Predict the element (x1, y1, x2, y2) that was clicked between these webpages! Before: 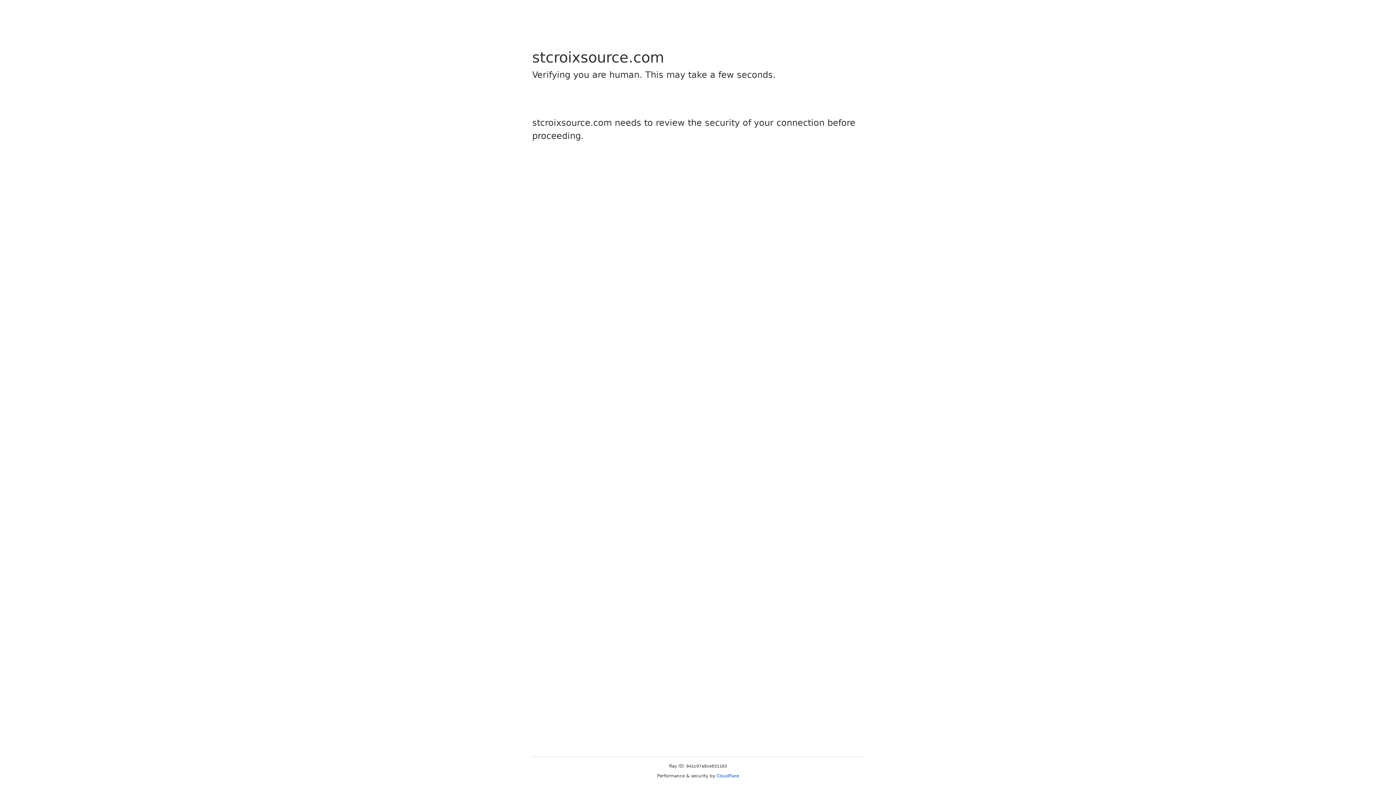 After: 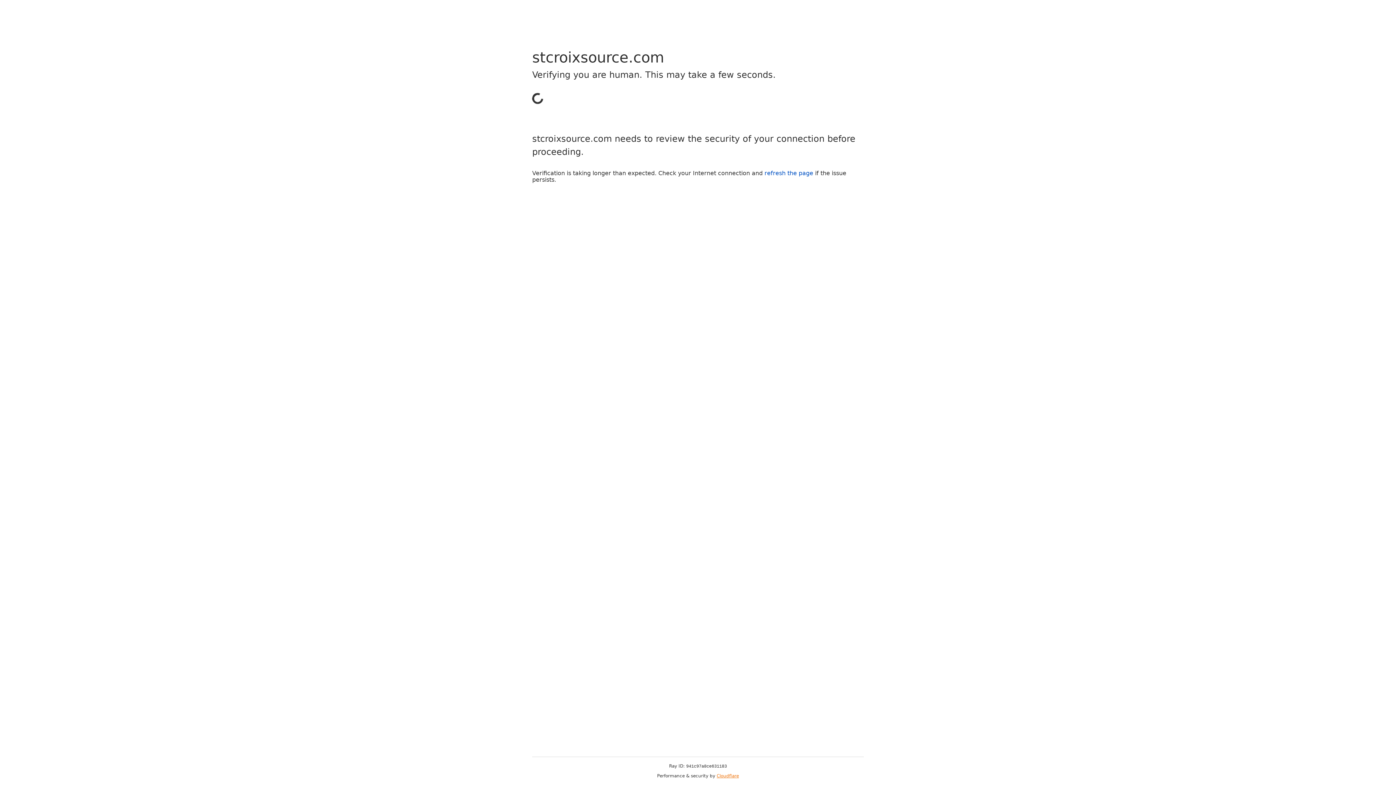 Action: label: Cloudflare bbox: (716, 773, 739, 778)